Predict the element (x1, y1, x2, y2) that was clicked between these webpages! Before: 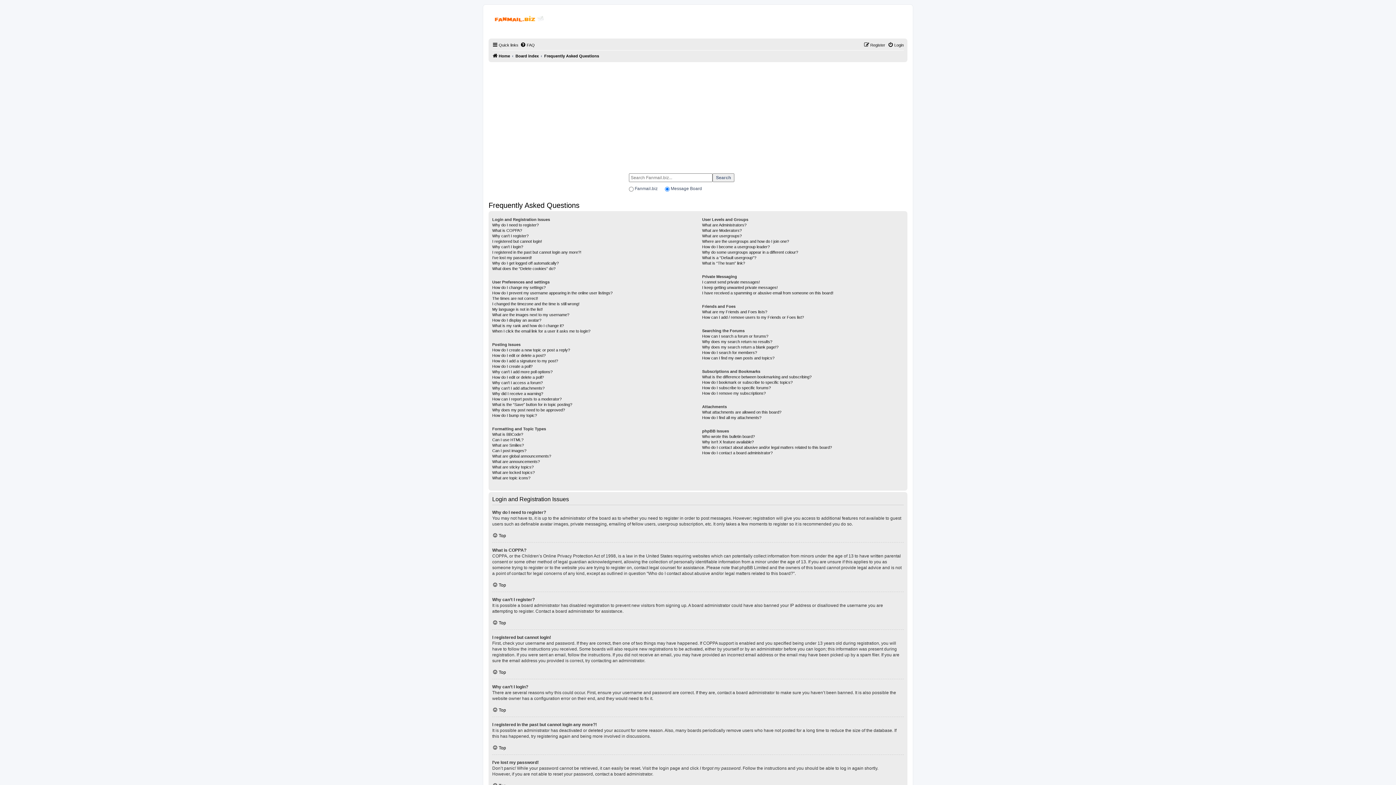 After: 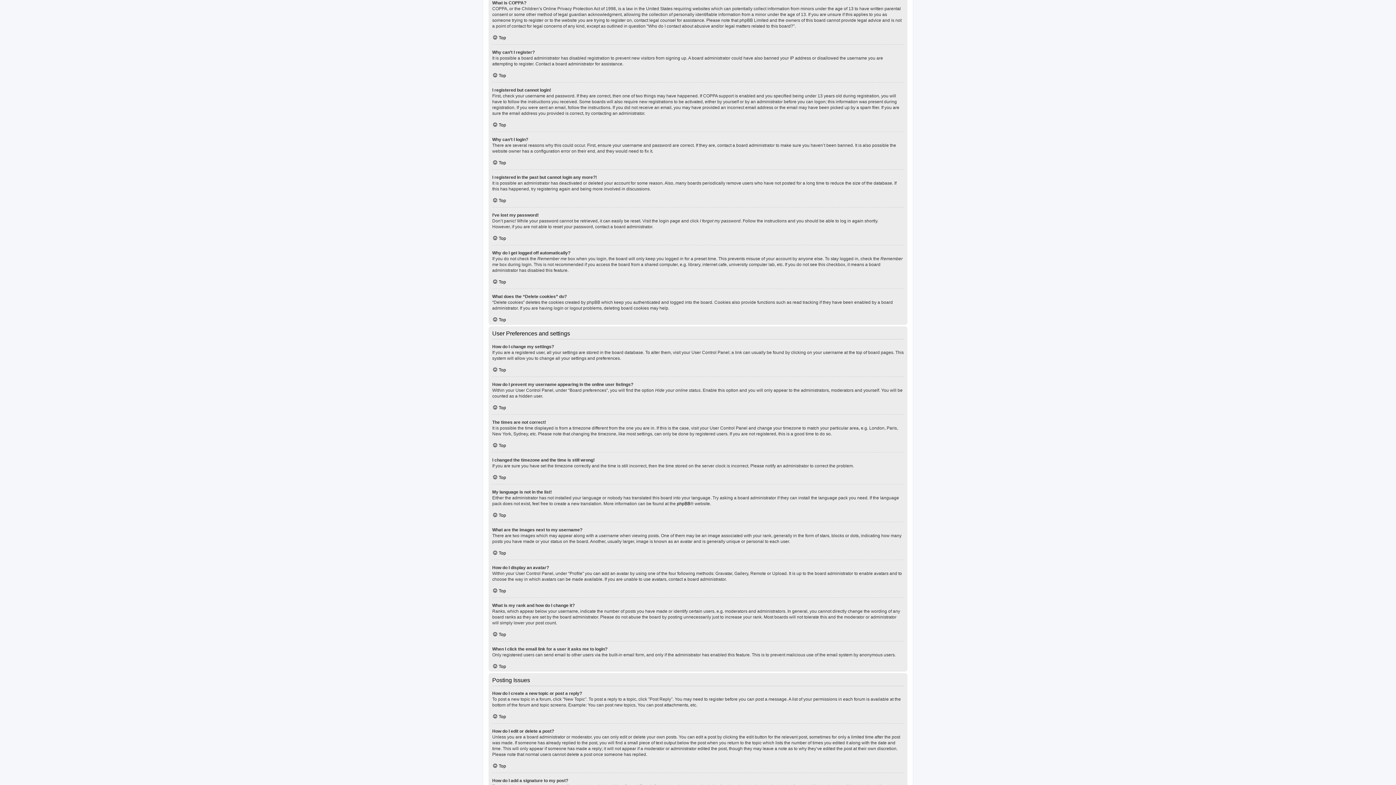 Action: bbox: (492, 228, 522, 233) label: What is COPPA?